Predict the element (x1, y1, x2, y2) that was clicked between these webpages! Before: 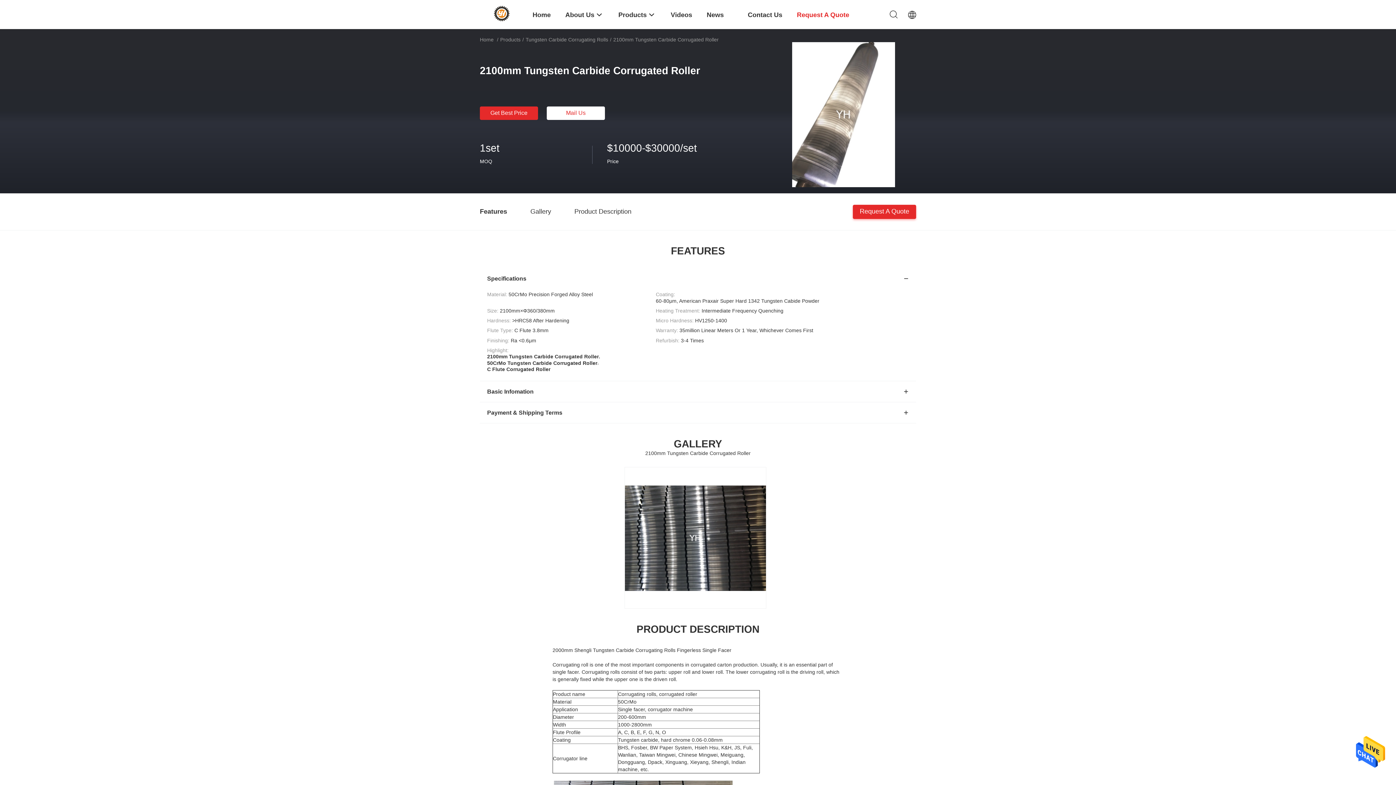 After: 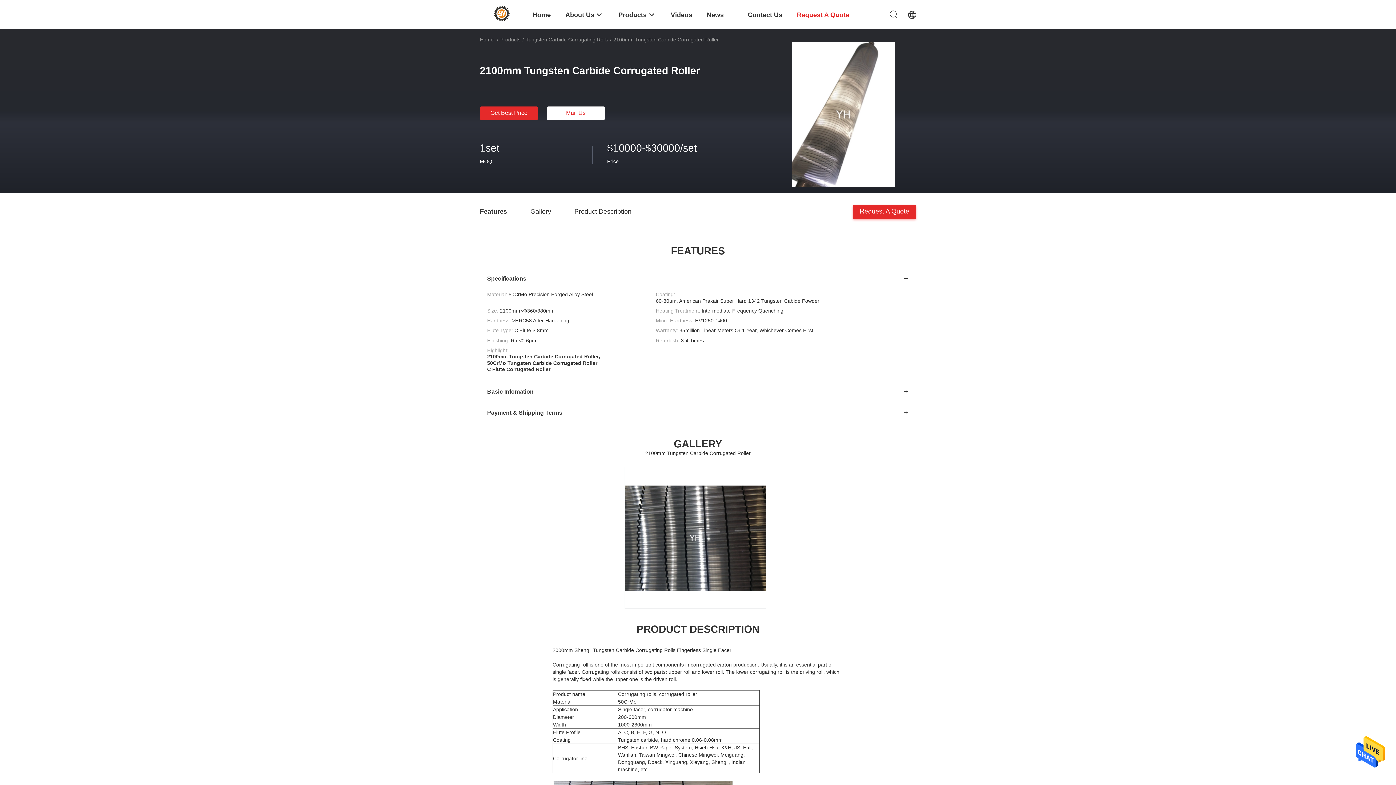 Action: bbox: (792, 111, 895, 117)